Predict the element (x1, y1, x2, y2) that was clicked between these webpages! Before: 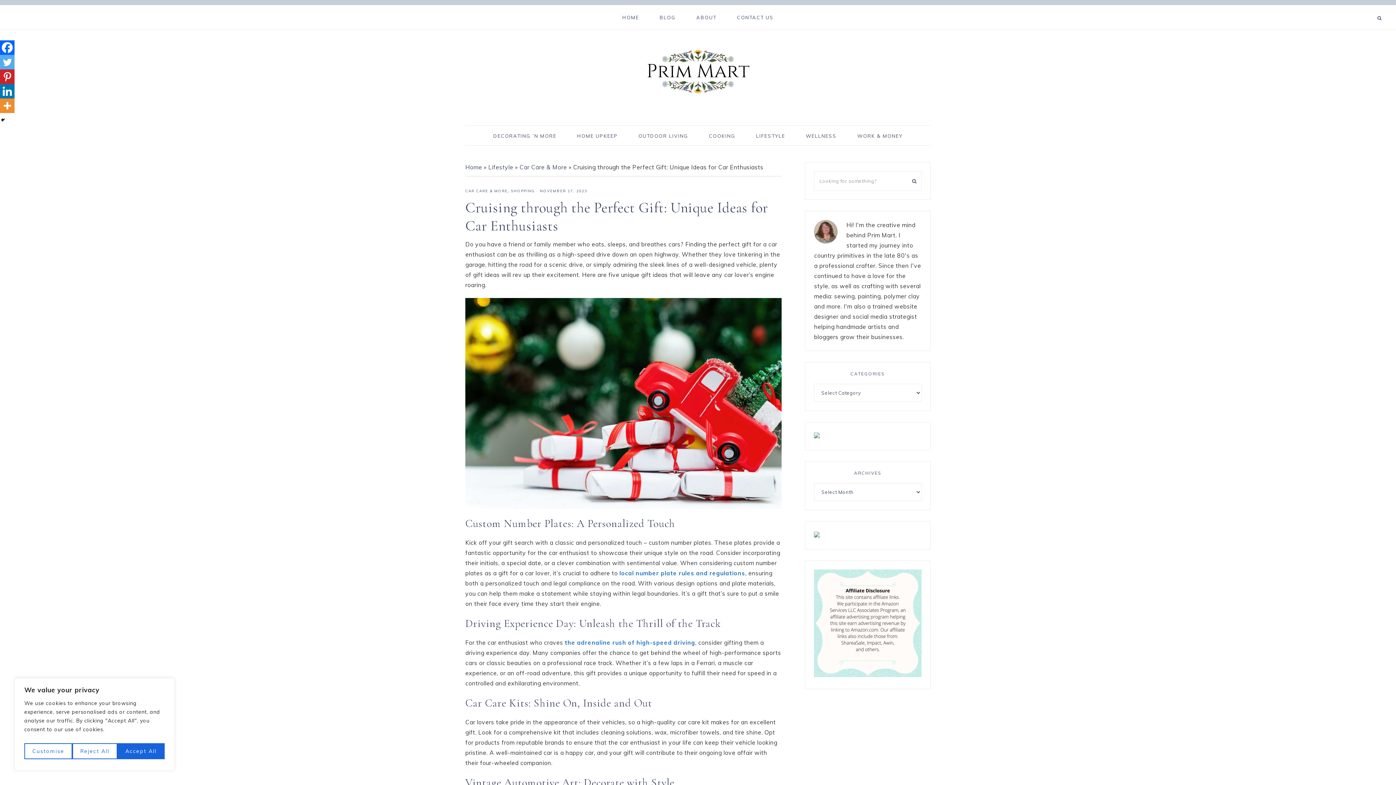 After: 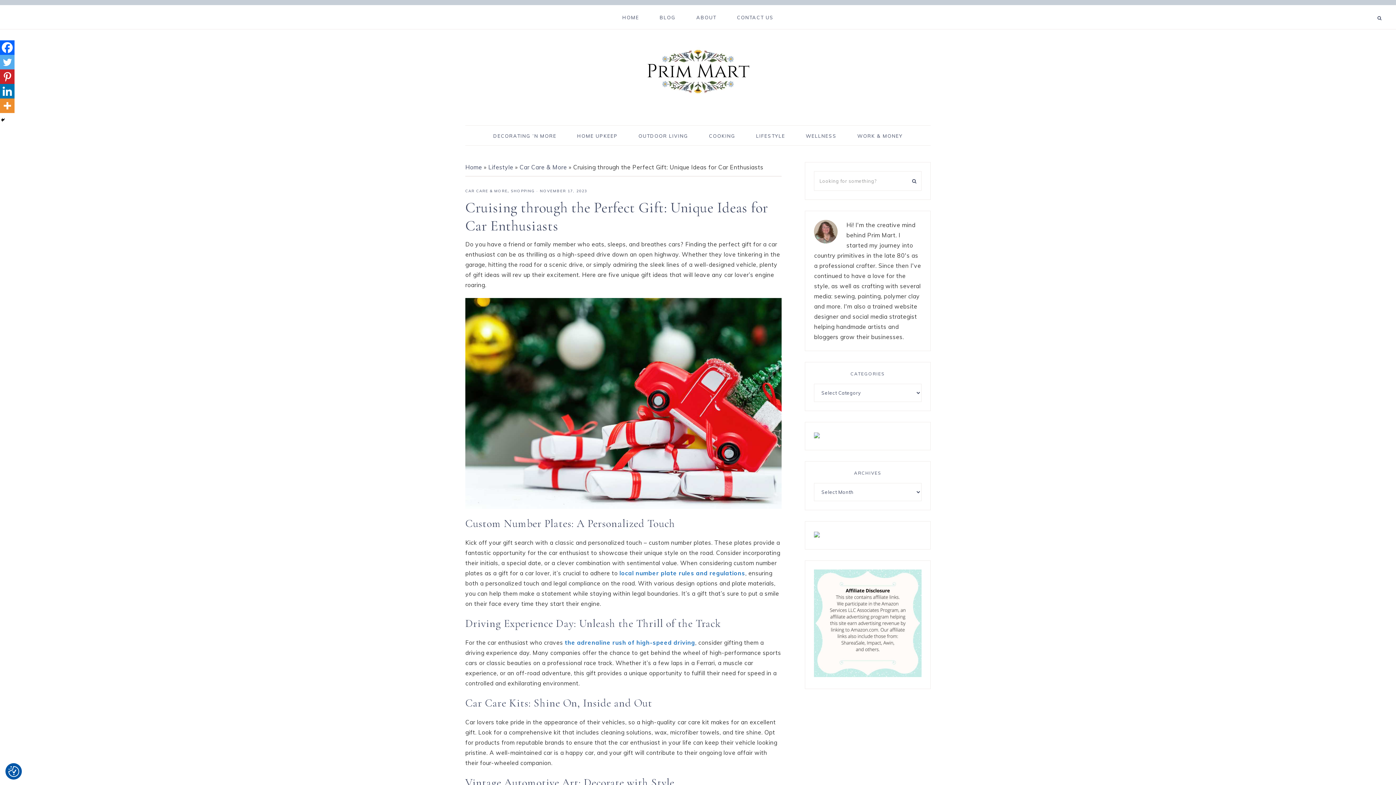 Action: label: Reject All bbox: (72, 743, 117, 759)